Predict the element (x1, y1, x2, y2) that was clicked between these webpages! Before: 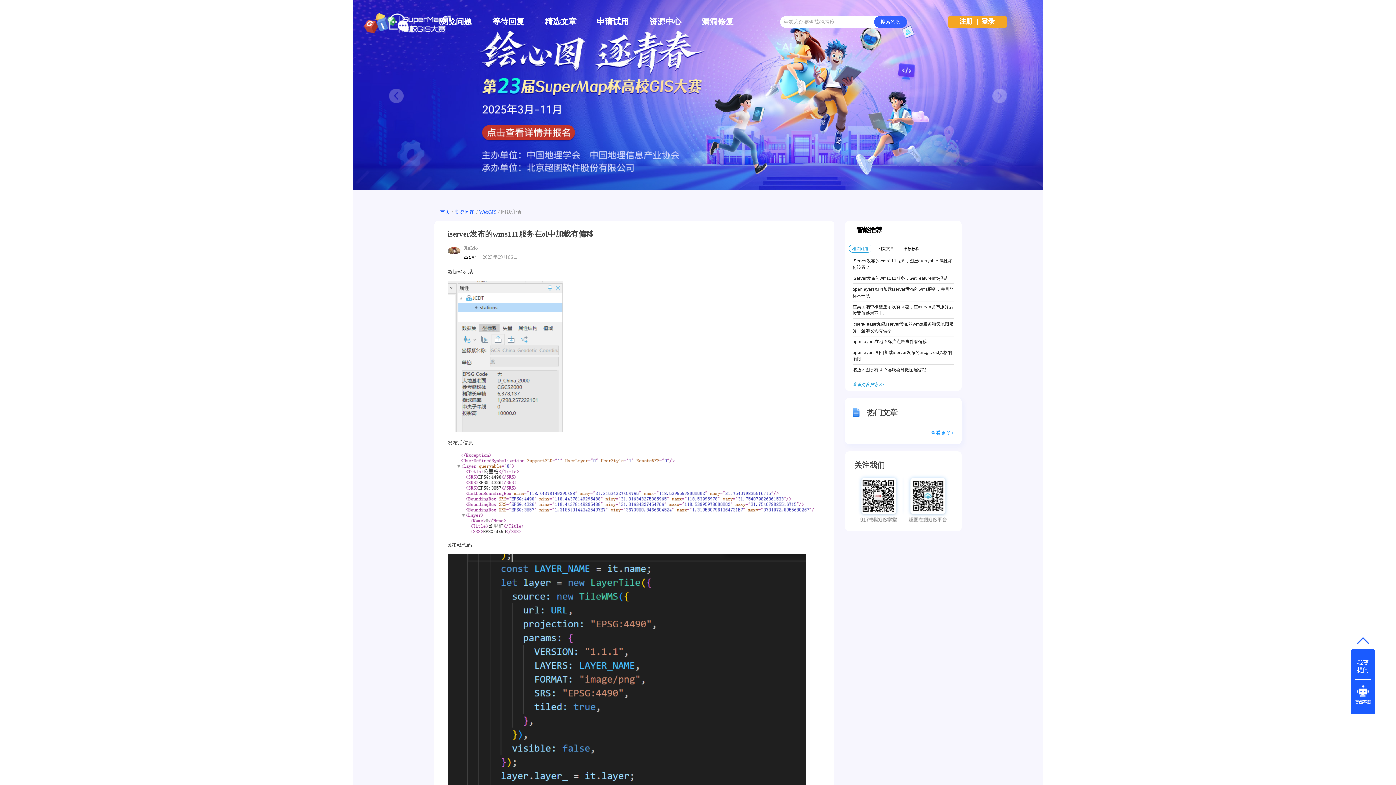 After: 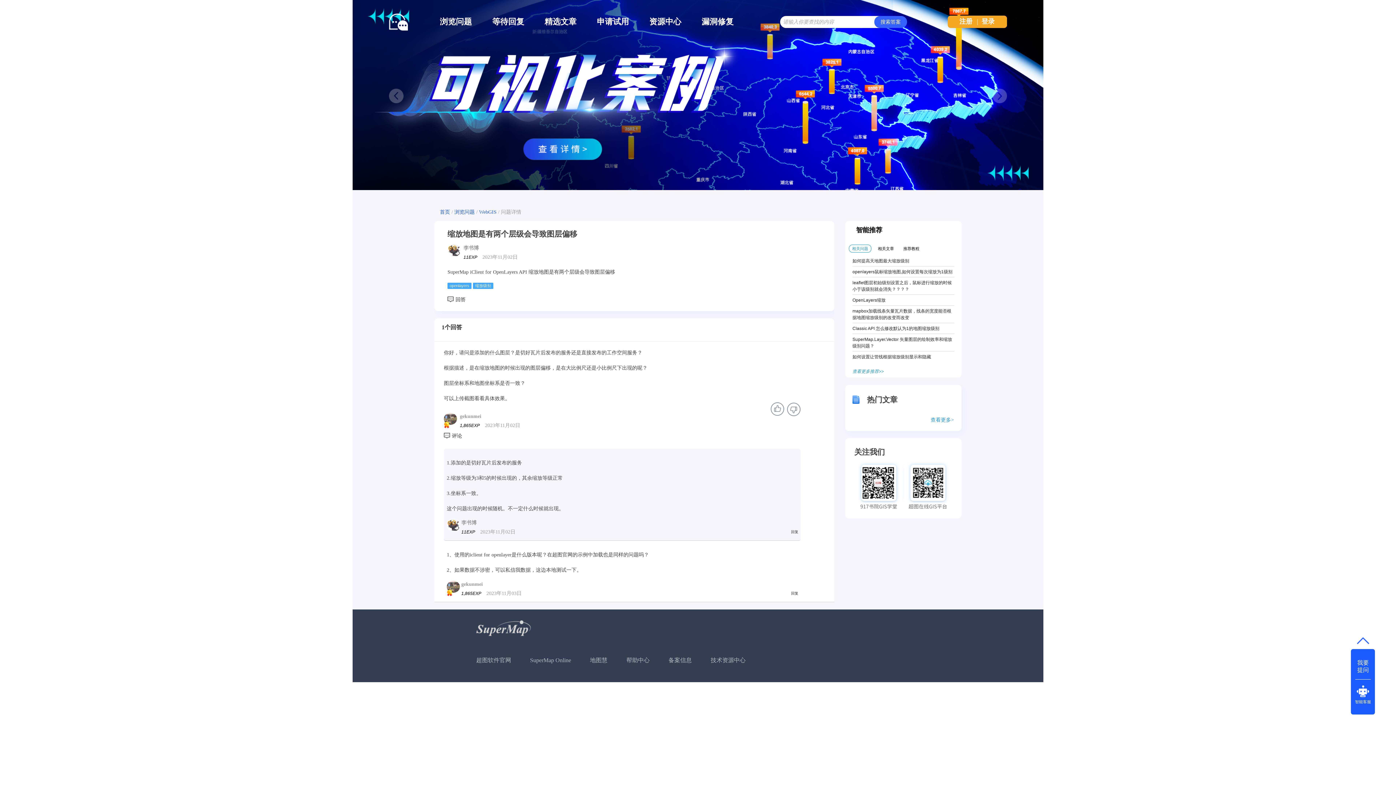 Action: bbox: (852, 366, 954, 373) label: 缩放地图是有两个层级会导致图层偏移